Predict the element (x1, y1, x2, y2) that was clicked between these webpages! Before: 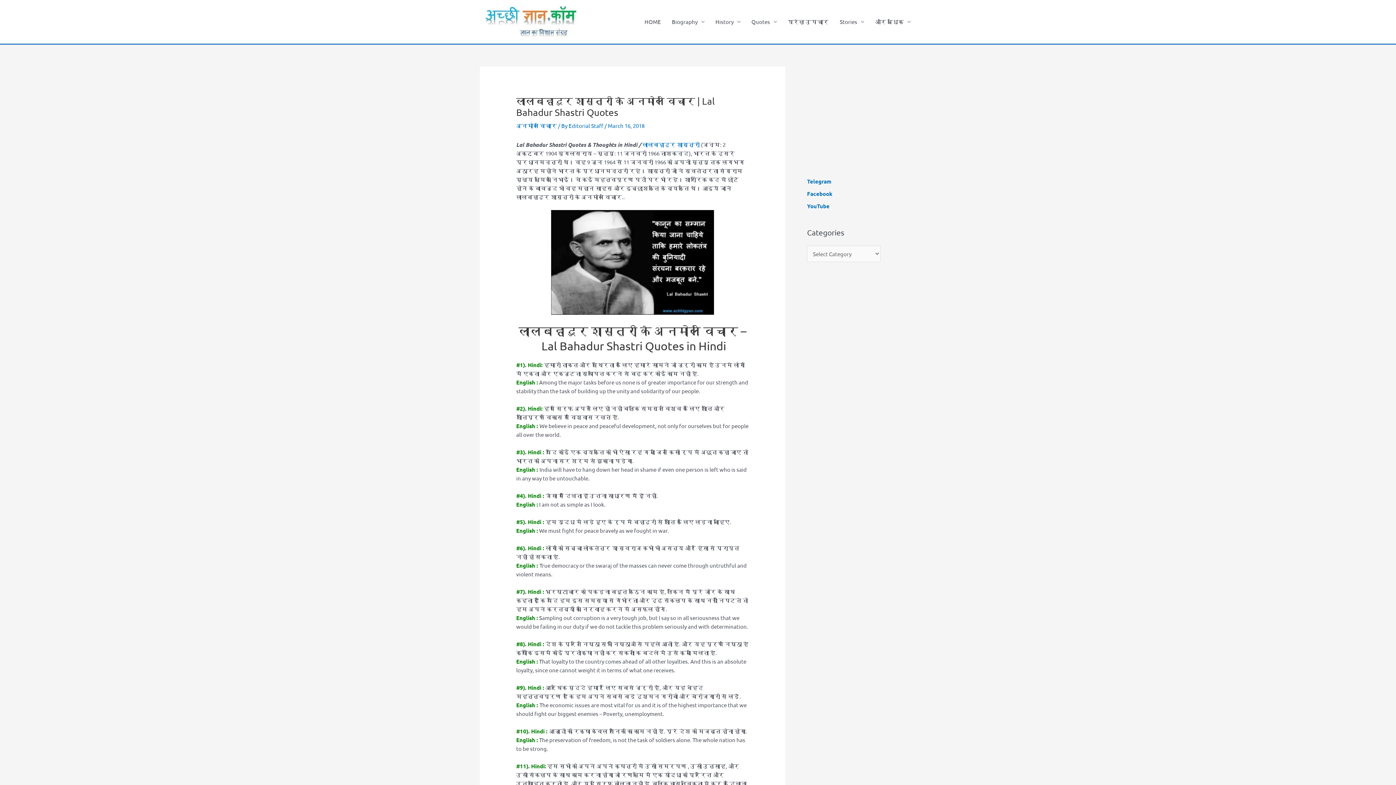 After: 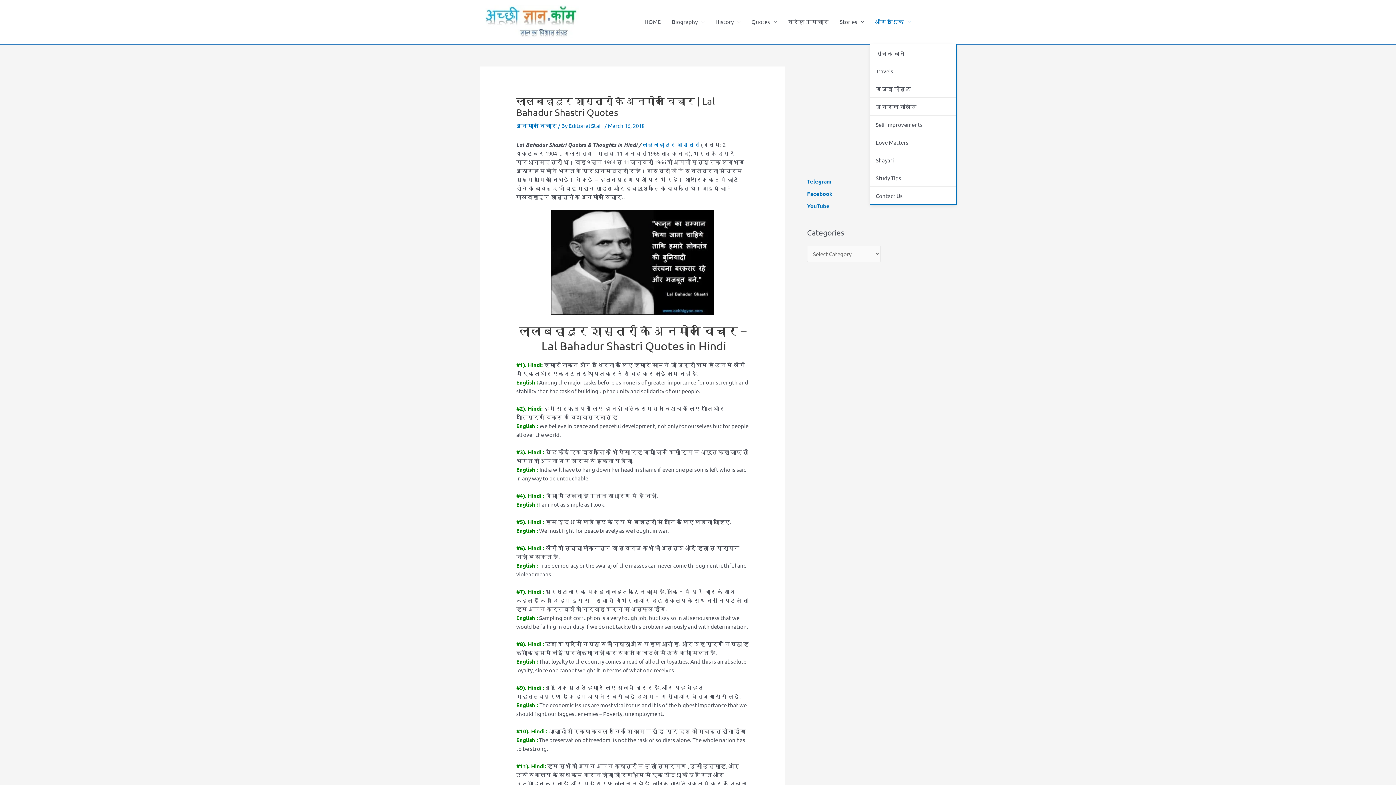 Action: bbox: (869, 0, 916, 43) label: और अधिक